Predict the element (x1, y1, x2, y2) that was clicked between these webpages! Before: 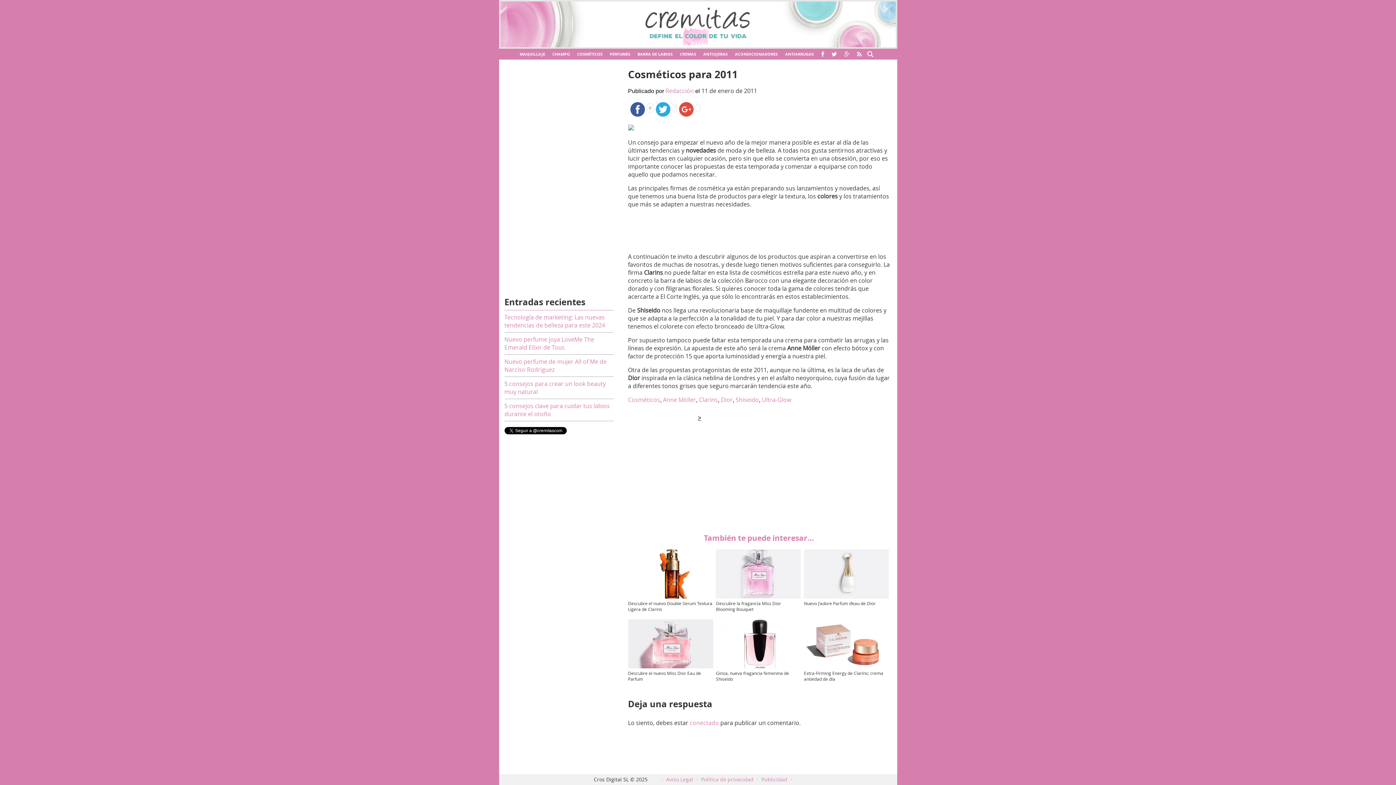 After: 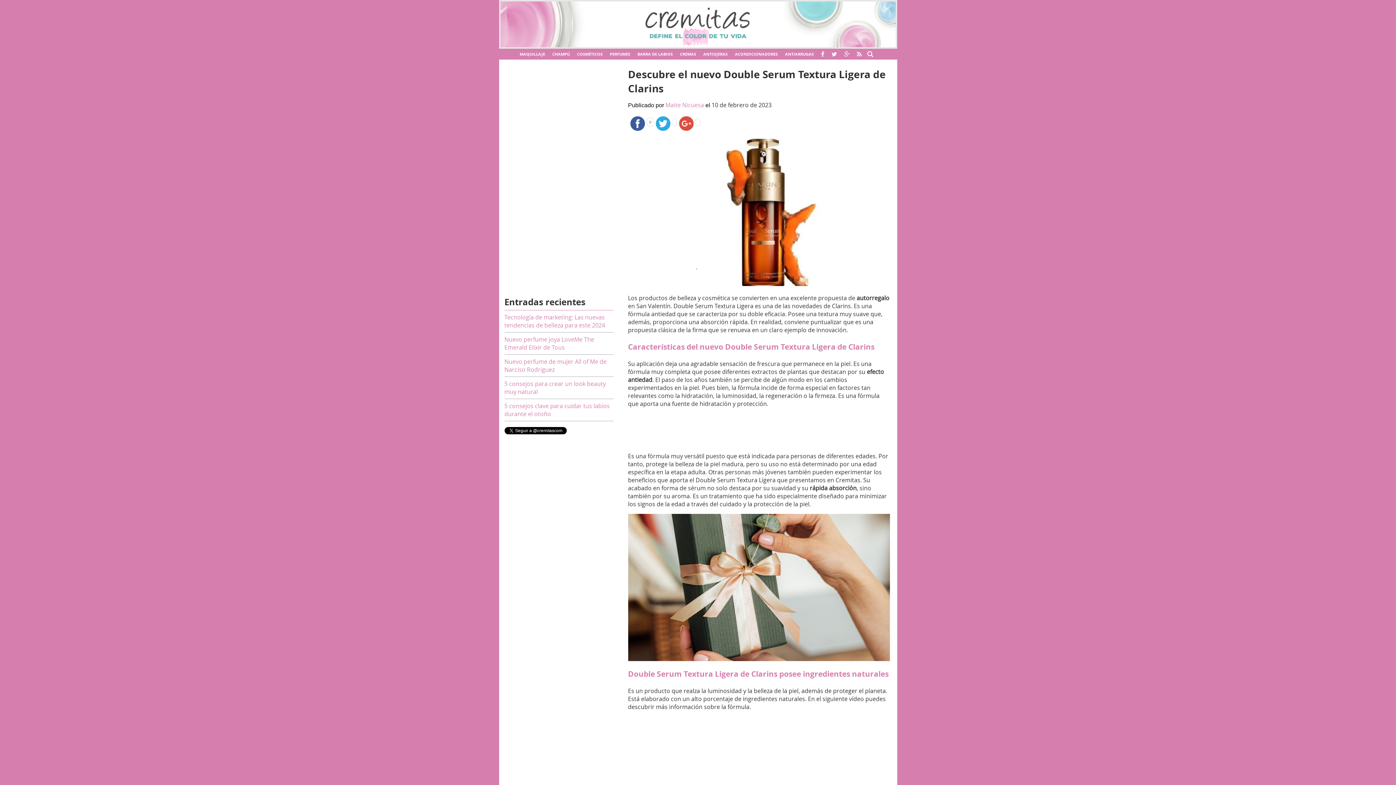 Action: bbox: (628, 592, 713, 600)